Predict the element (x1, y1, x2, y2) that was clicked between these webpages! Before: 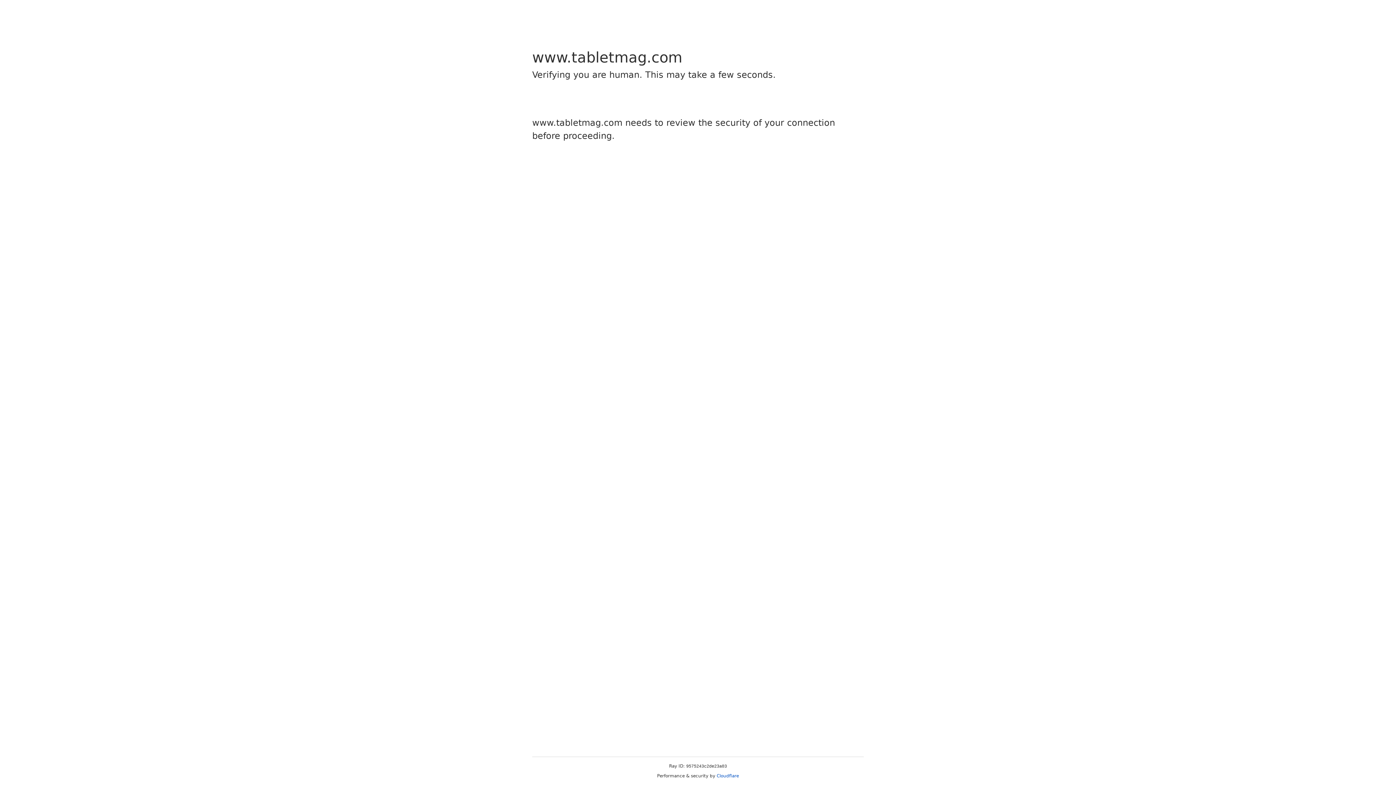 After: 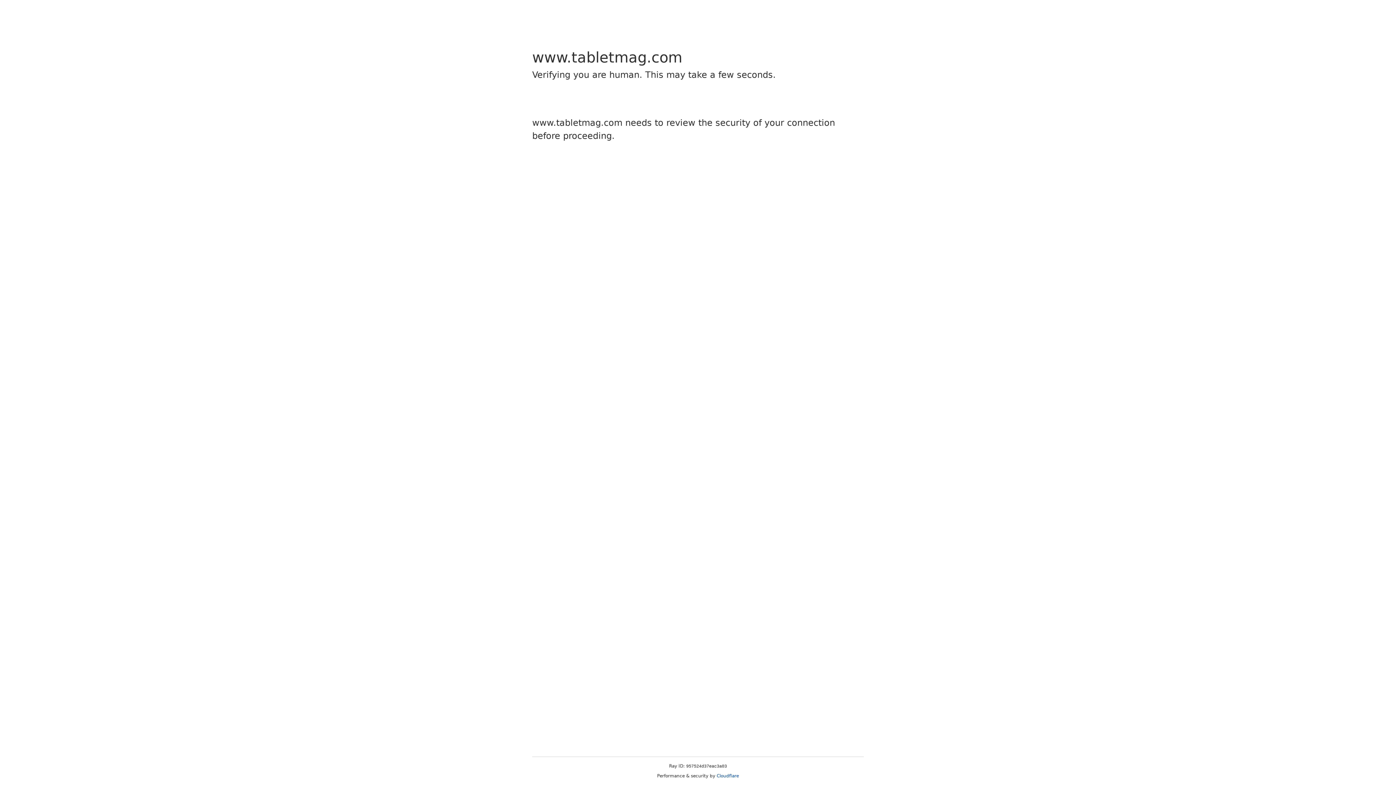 Action: label: Cloudflare bbox: (716, 773, 739, 778)